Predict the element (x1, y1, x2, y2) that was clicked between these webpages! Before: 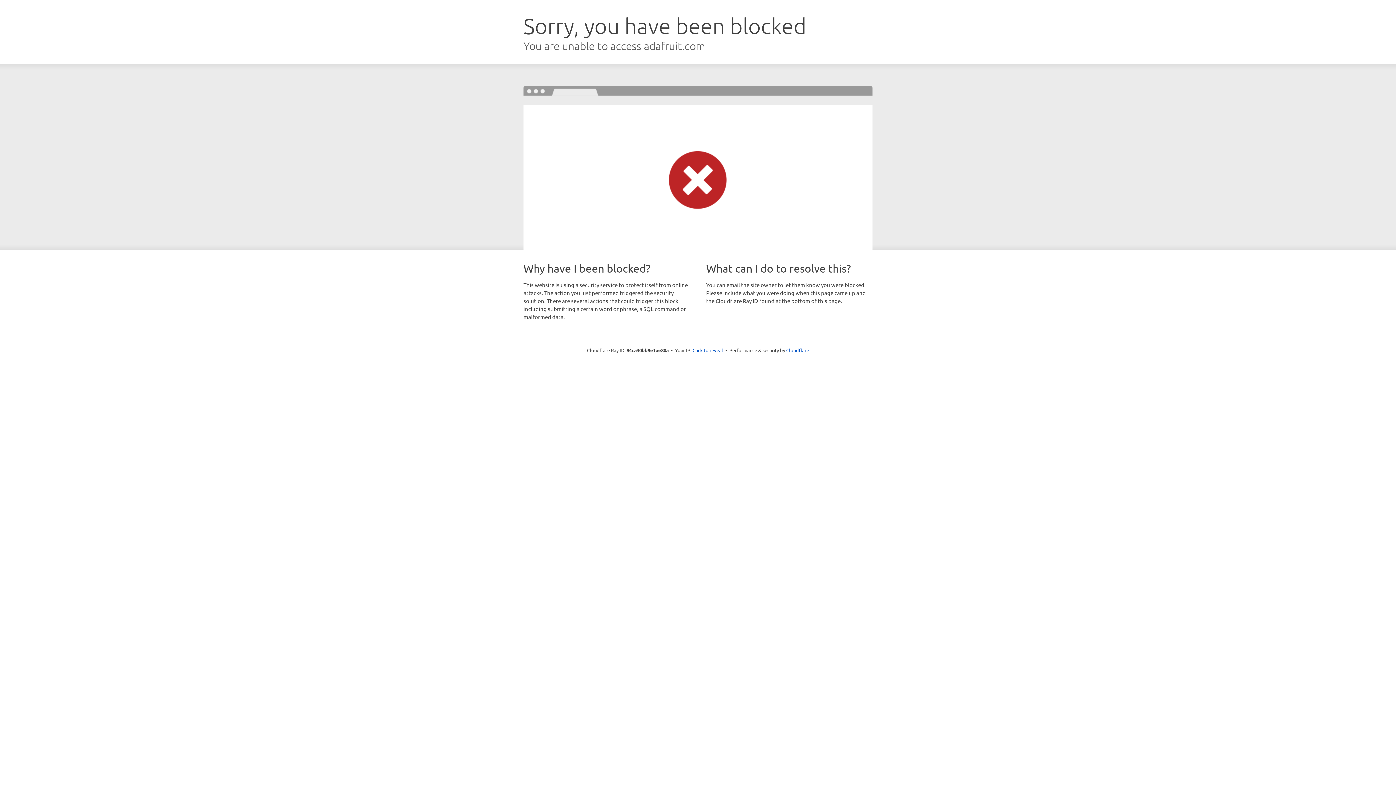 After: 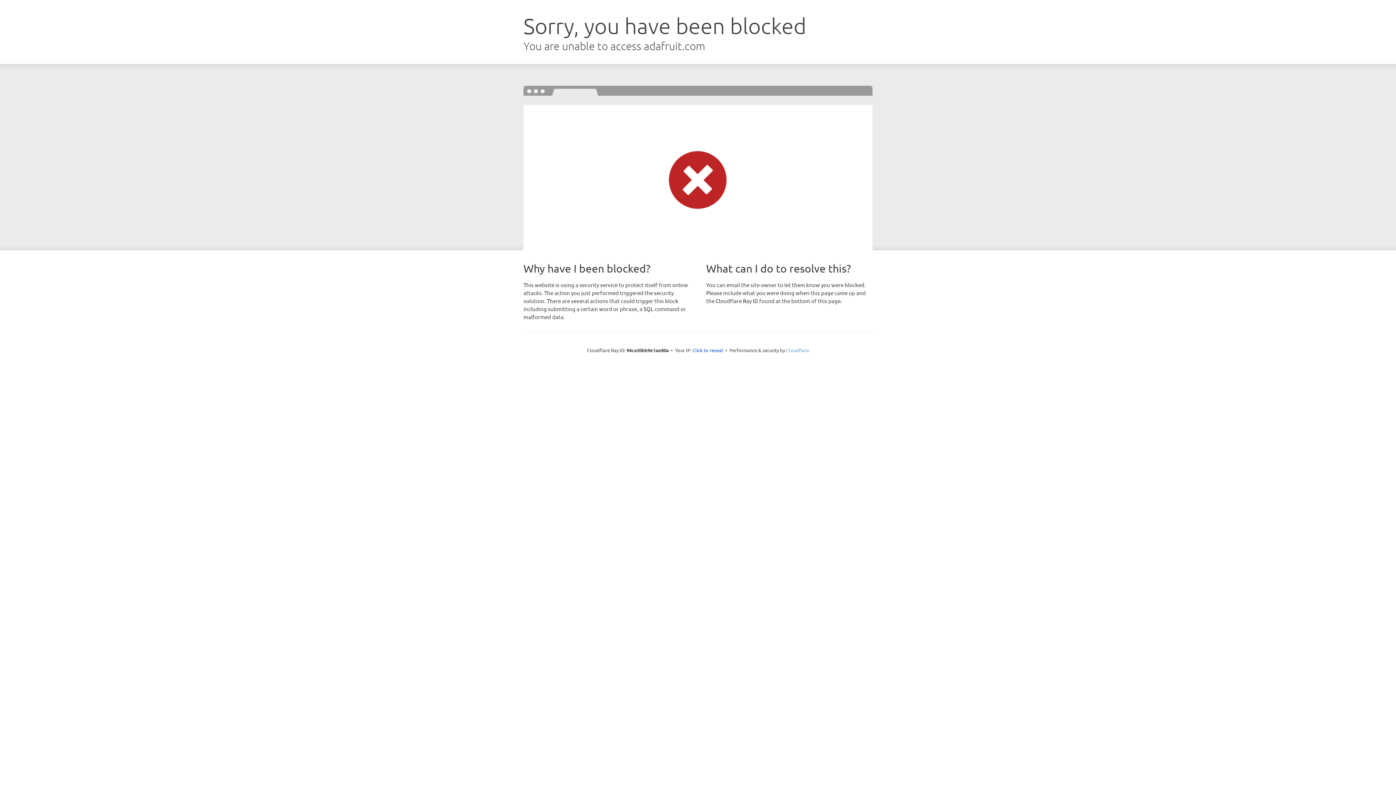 Action: label: Cloudflare bbox: (786, 347, 809, 353)